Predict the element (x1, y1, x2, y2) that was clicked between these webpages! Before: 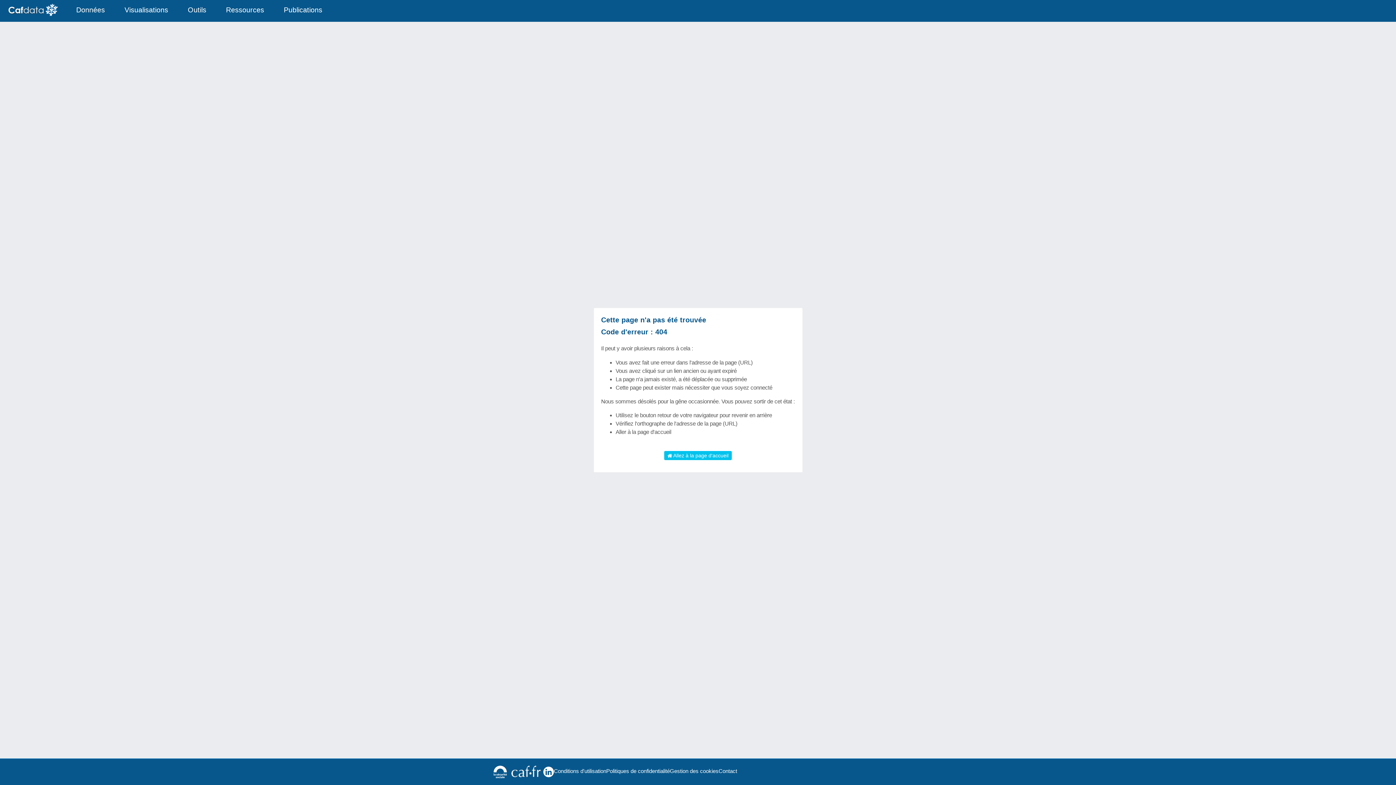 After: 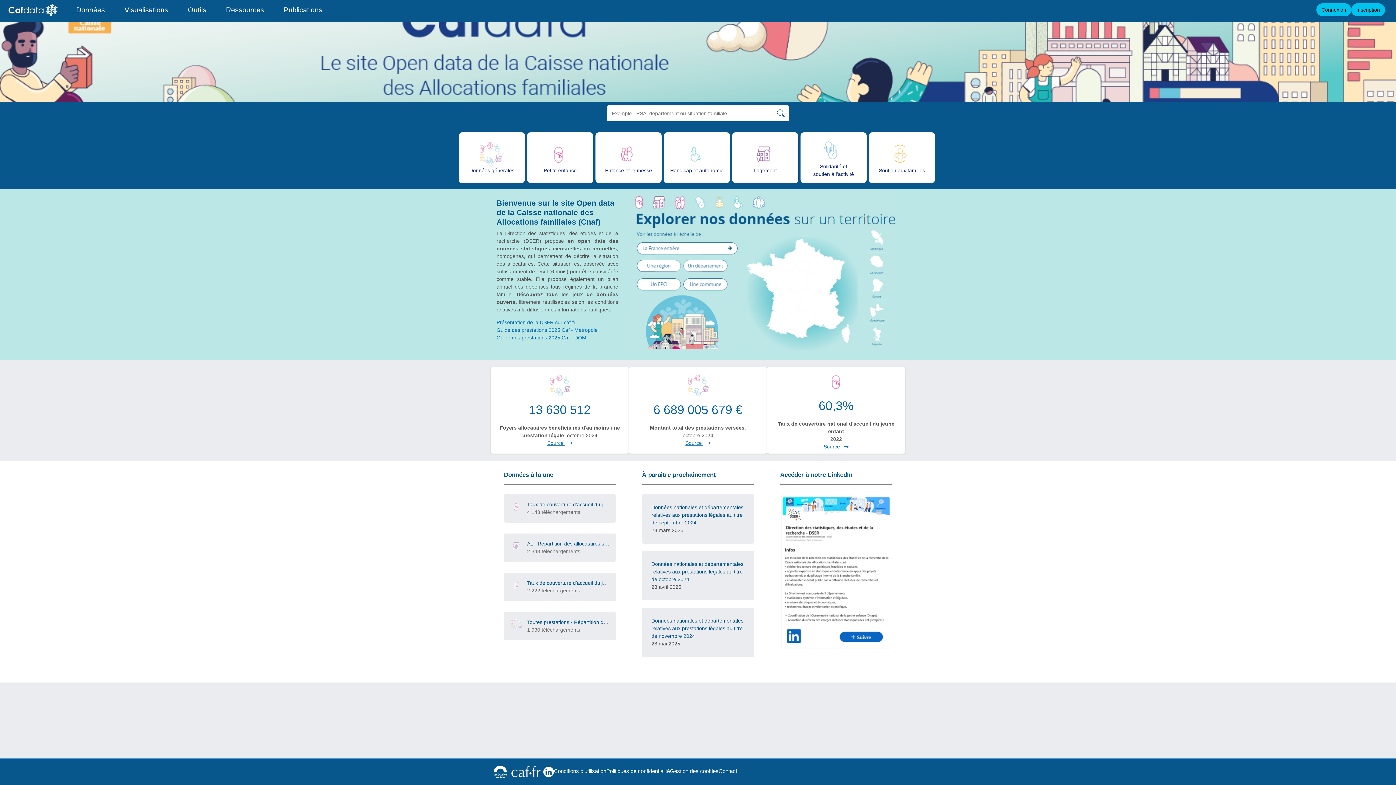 Action: label:  Allez à la page d'accueil bbox: (664, 451, 732, 460)